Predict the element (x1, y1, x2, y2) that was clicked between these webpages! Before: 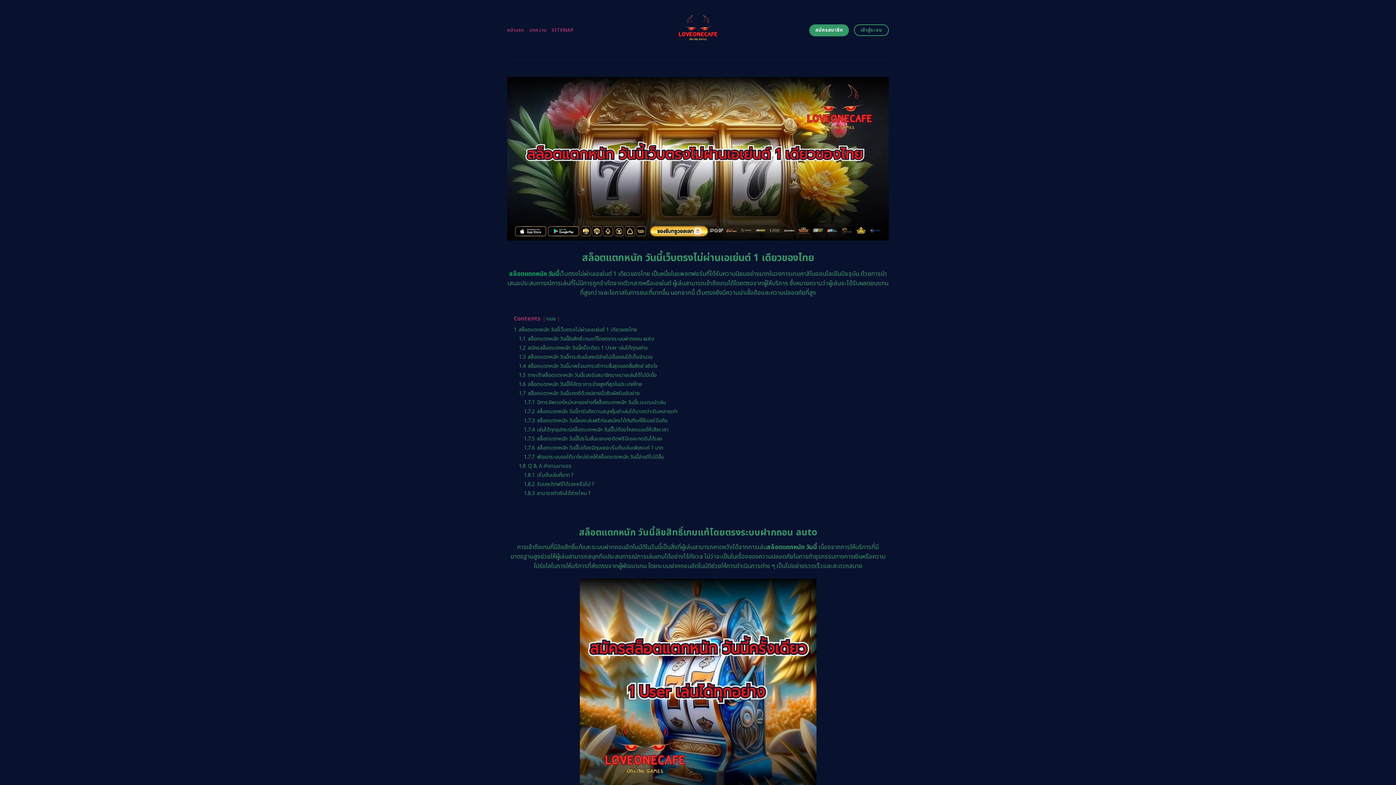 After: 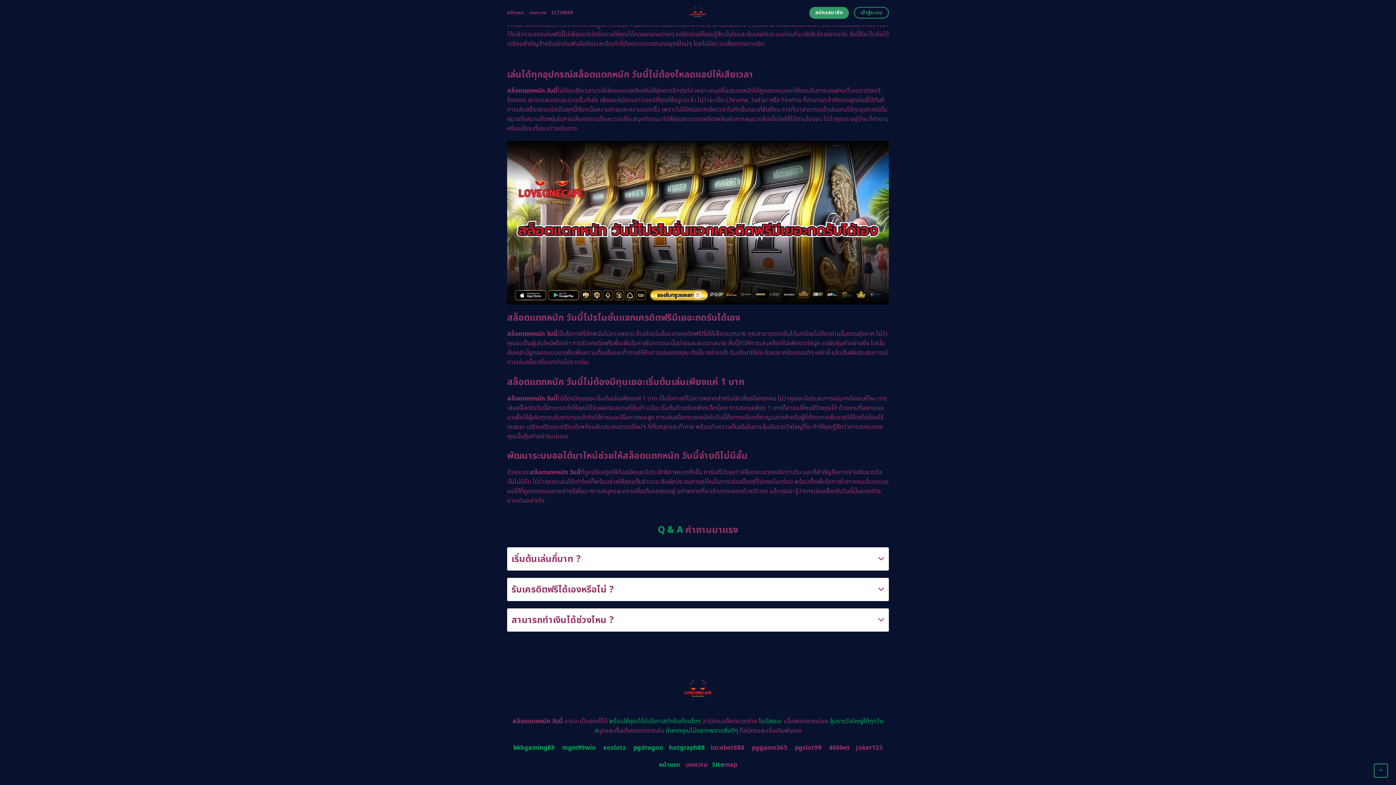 Action: bbox: (524, 471, 573, 479) label: 1.8.1 เริ่มต้นเล่นกี่บาท ?